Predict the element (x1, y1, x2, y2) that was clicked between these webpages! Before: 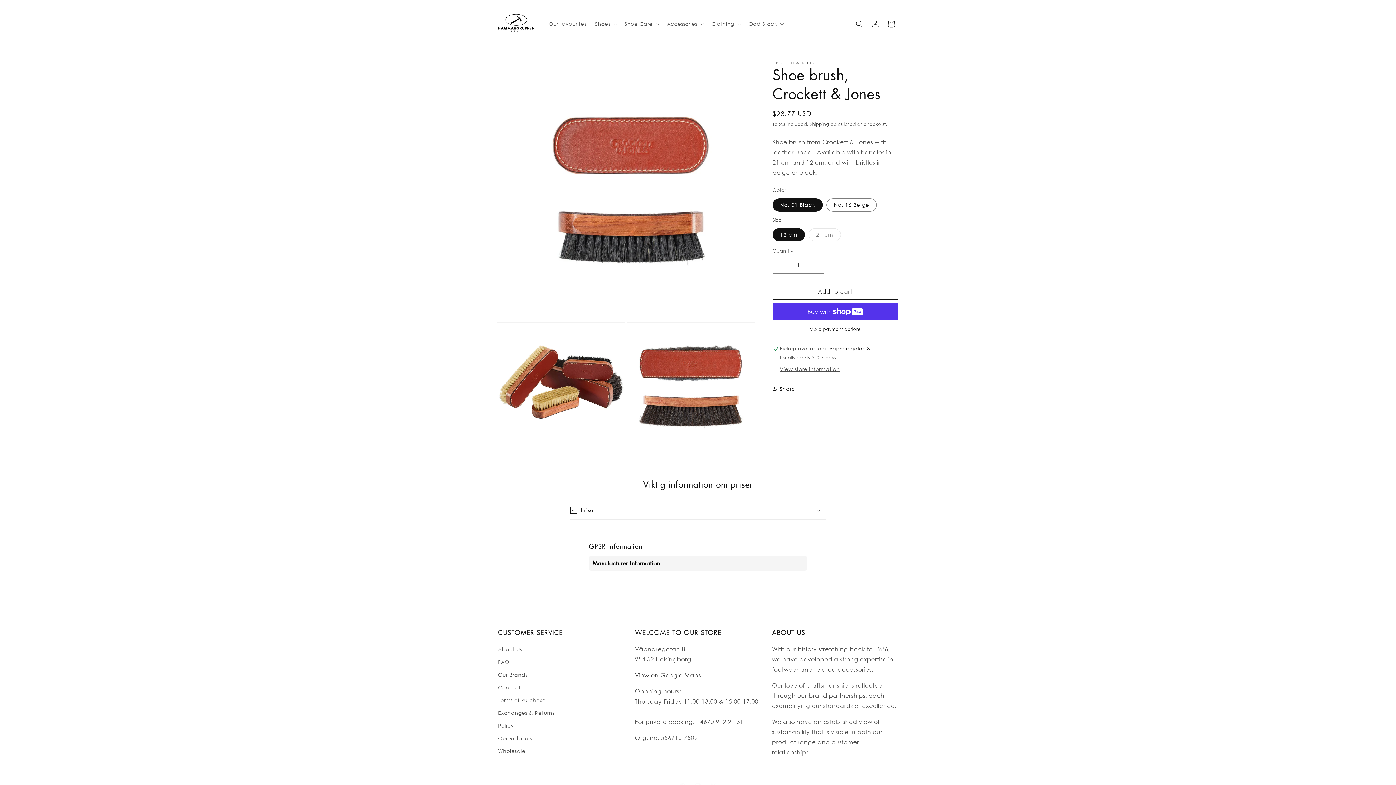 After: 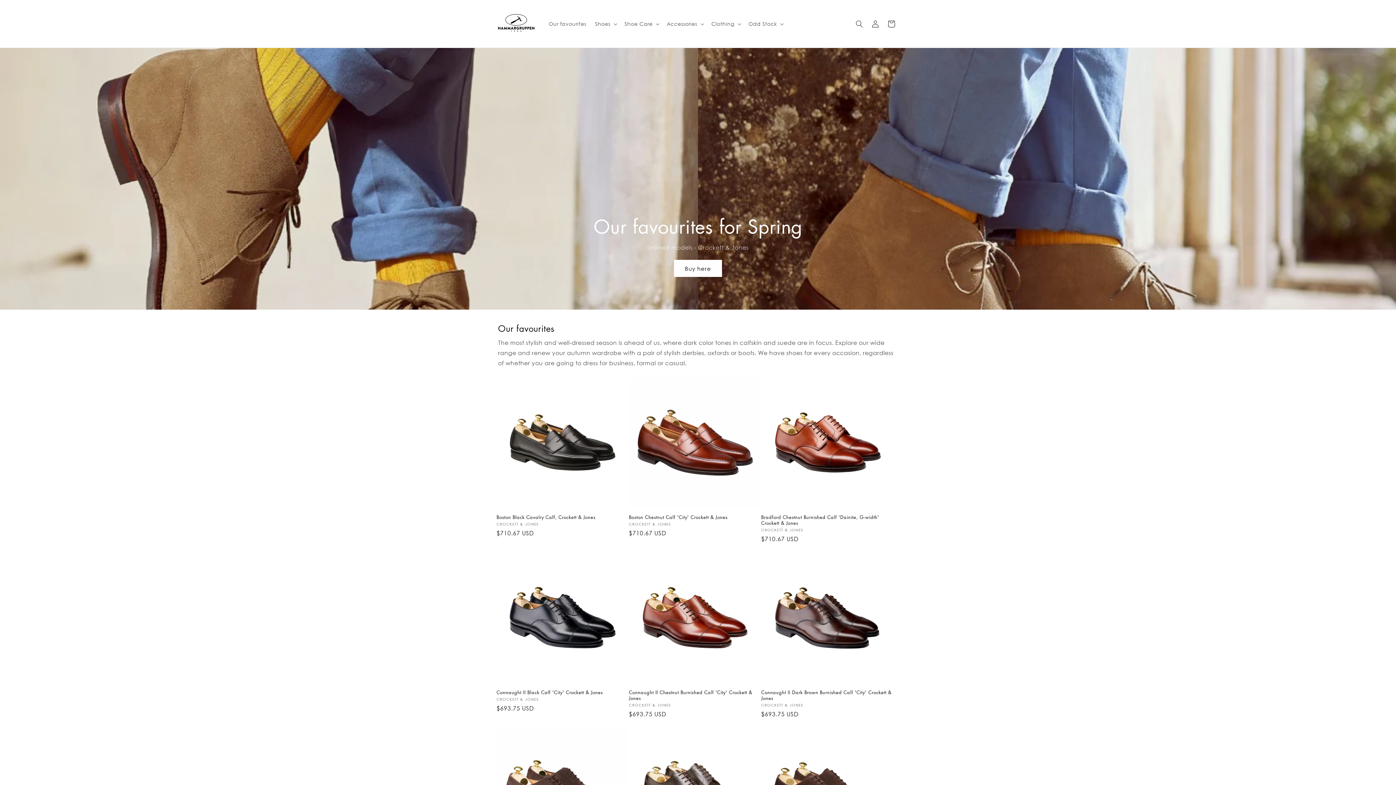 Action: bbox: (495, 2, 537, 44)